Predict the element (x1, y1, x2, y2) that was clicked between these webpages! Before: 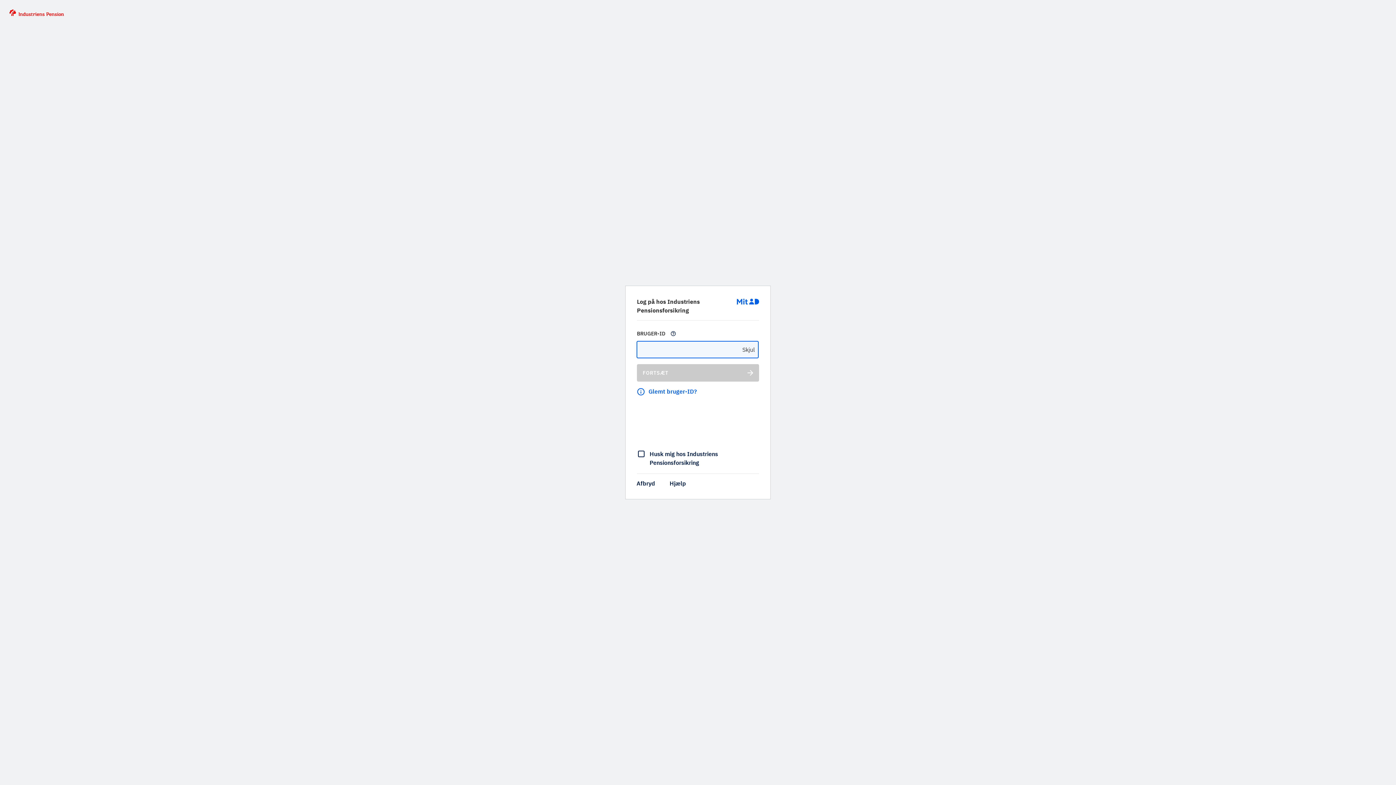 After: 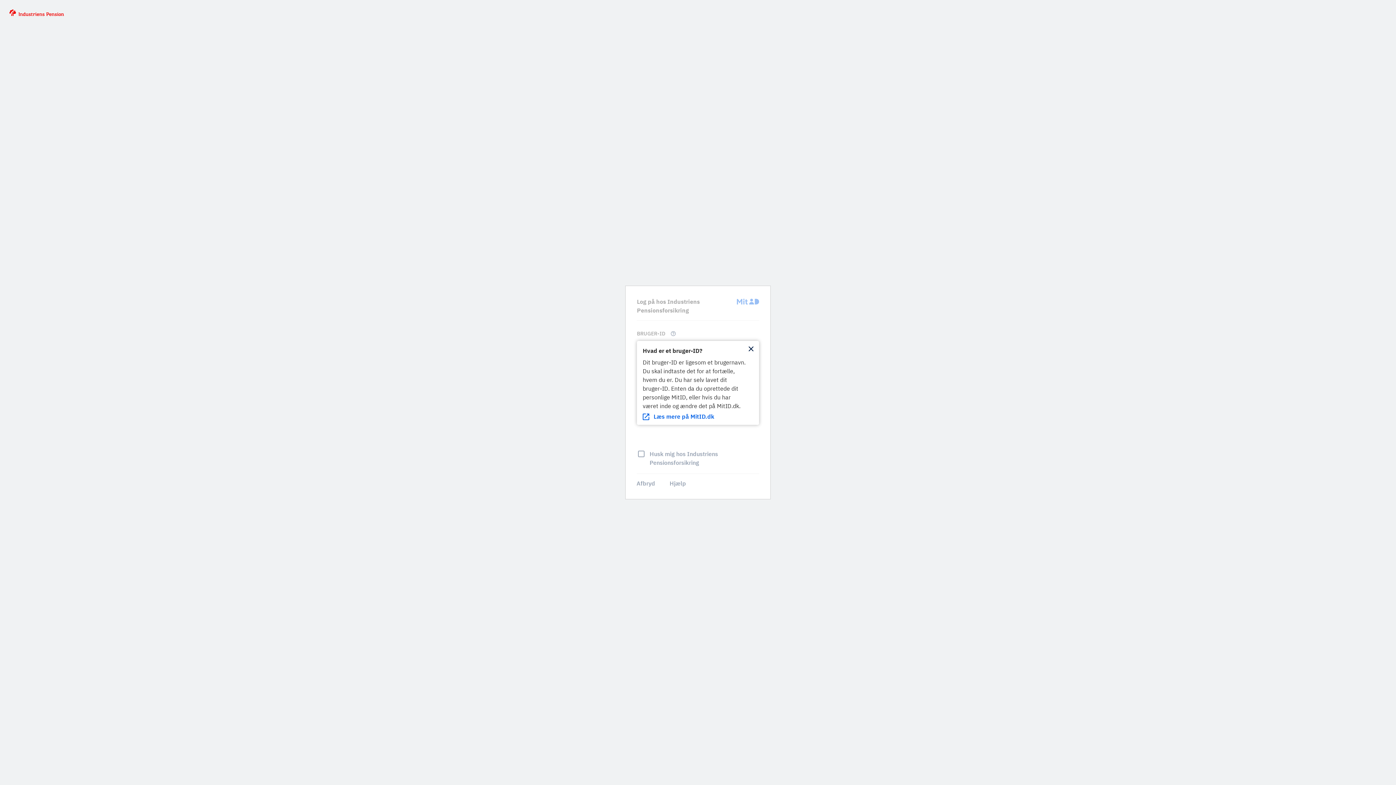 Action: label: Åbn hjælpetekst bbox: (665, 331, 681, 336)